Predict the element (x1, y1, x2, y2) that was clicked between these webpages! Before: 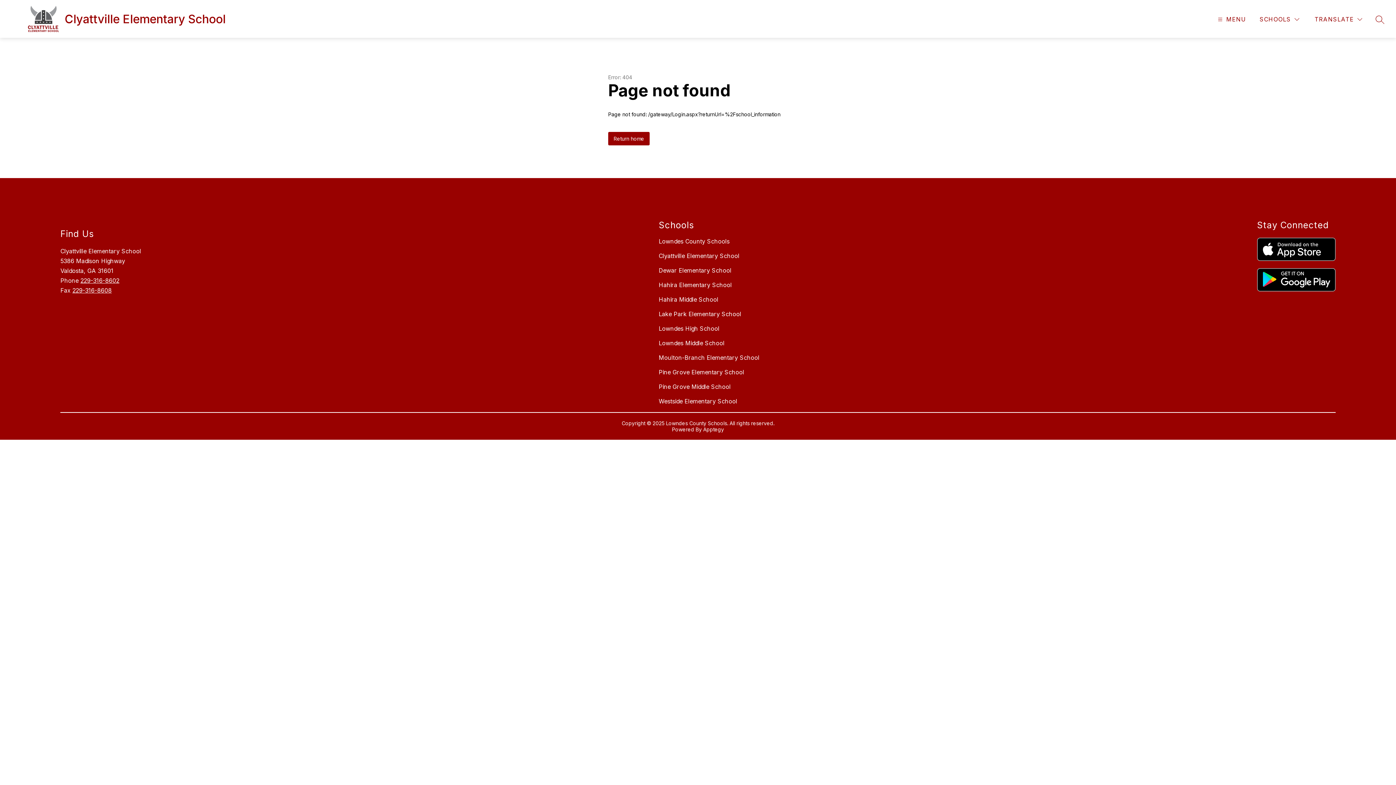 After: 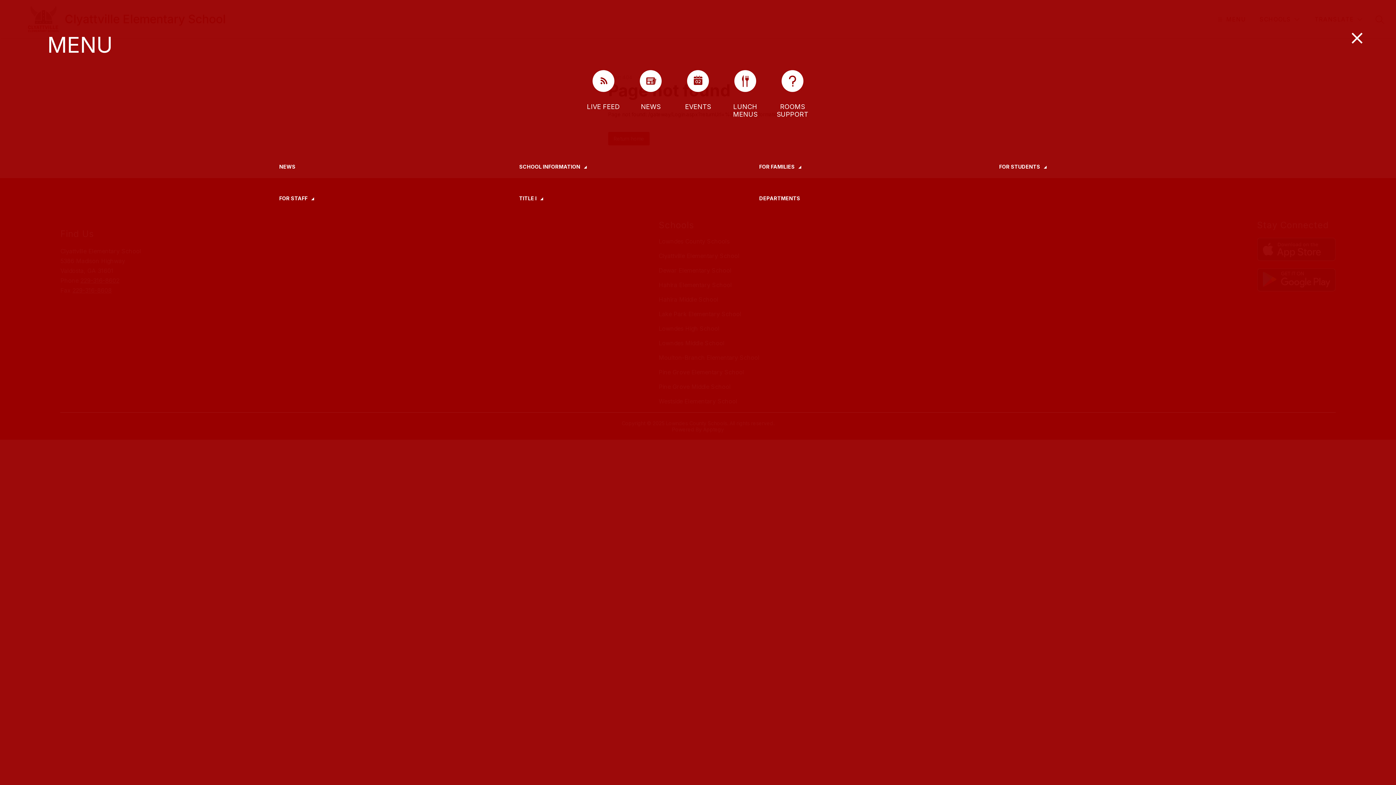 Action: bbox: (1216, 14, 1246, 24) label: MENU